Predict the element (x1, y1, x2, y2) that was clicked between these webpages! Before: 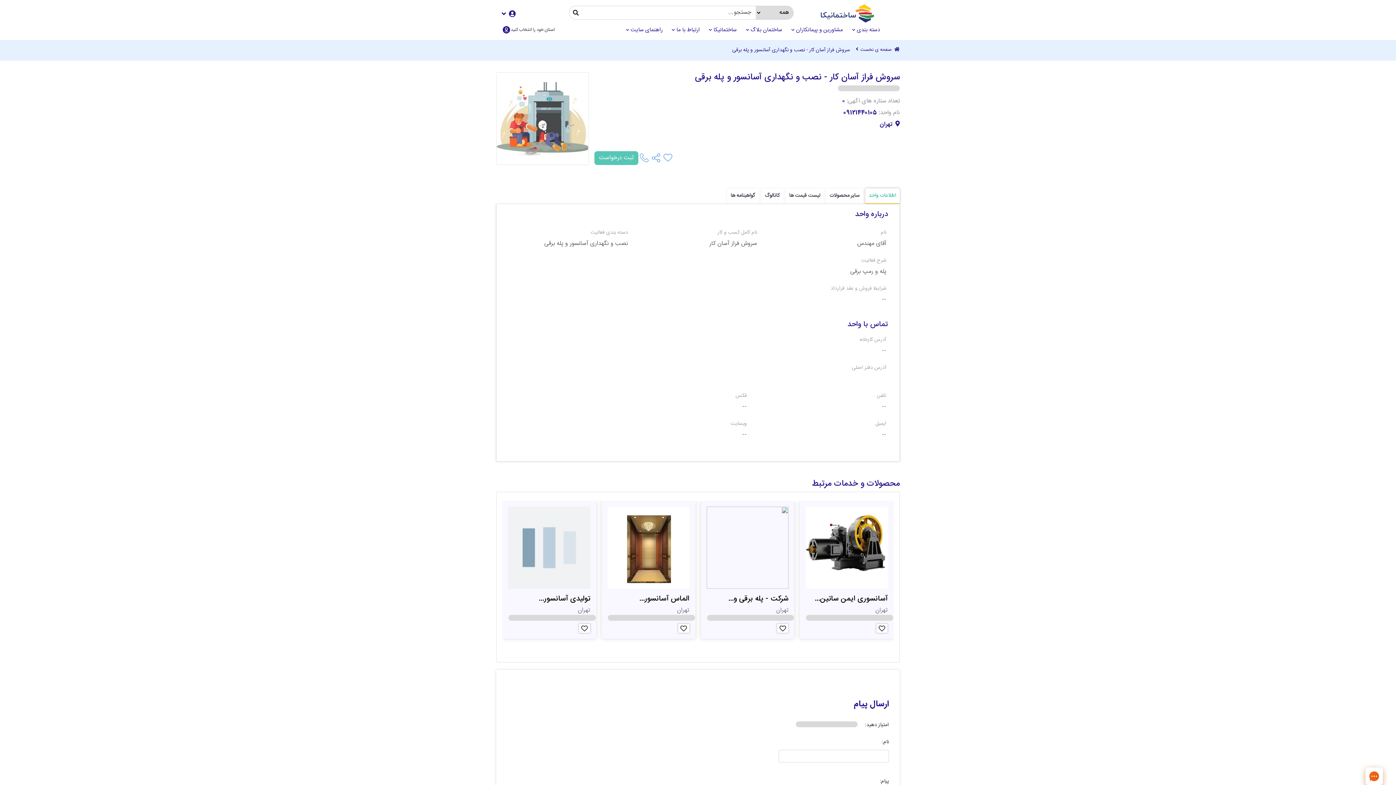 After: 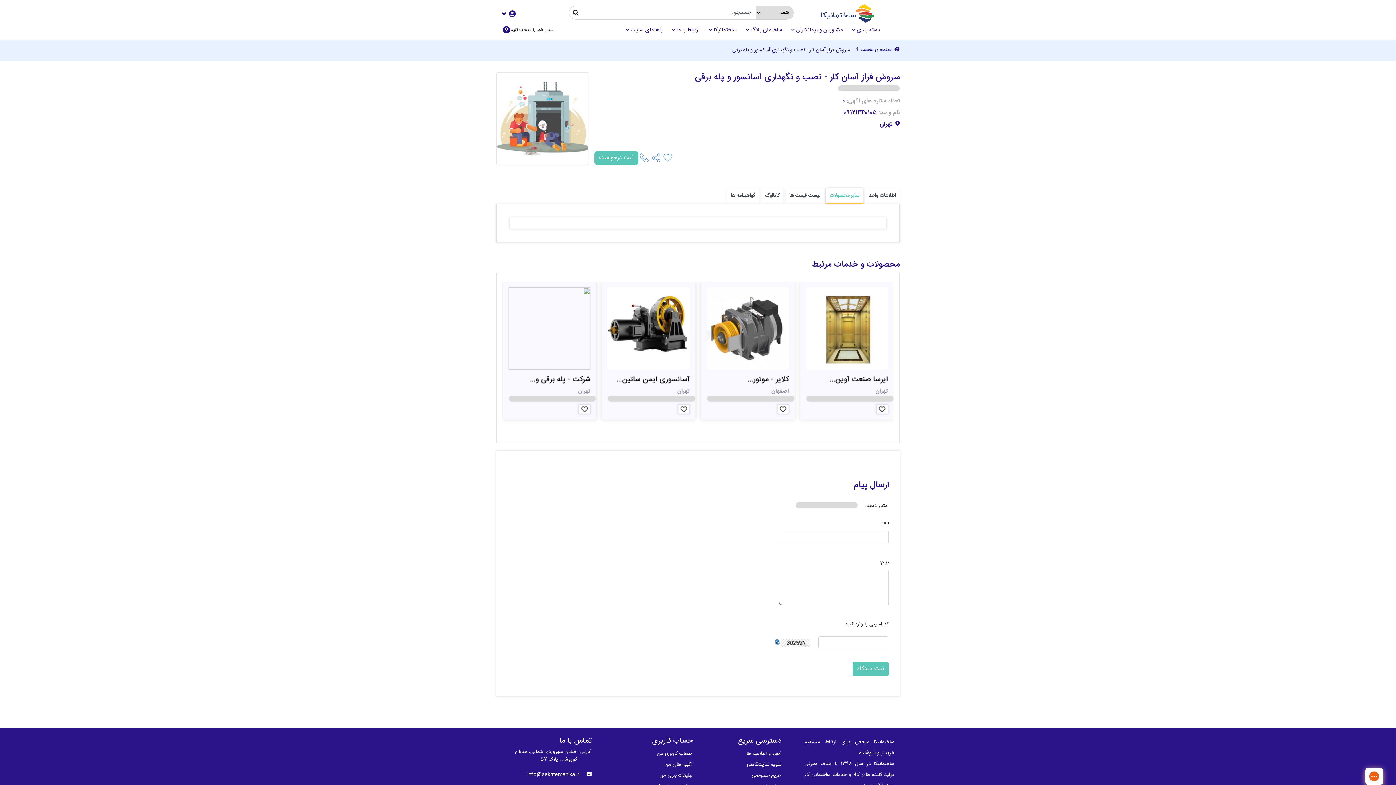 Action: label: سایر محصولات bbox: (826, 188, 863, 203)